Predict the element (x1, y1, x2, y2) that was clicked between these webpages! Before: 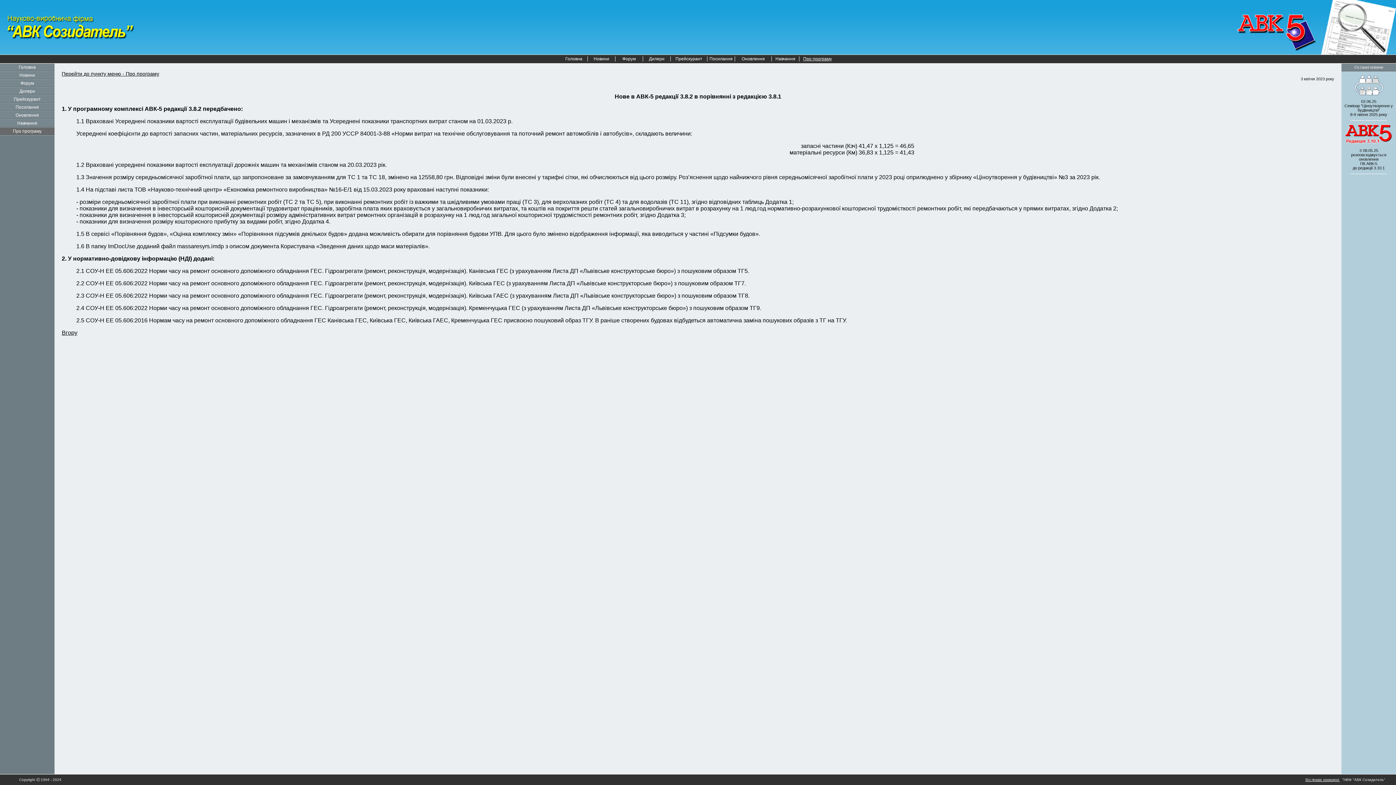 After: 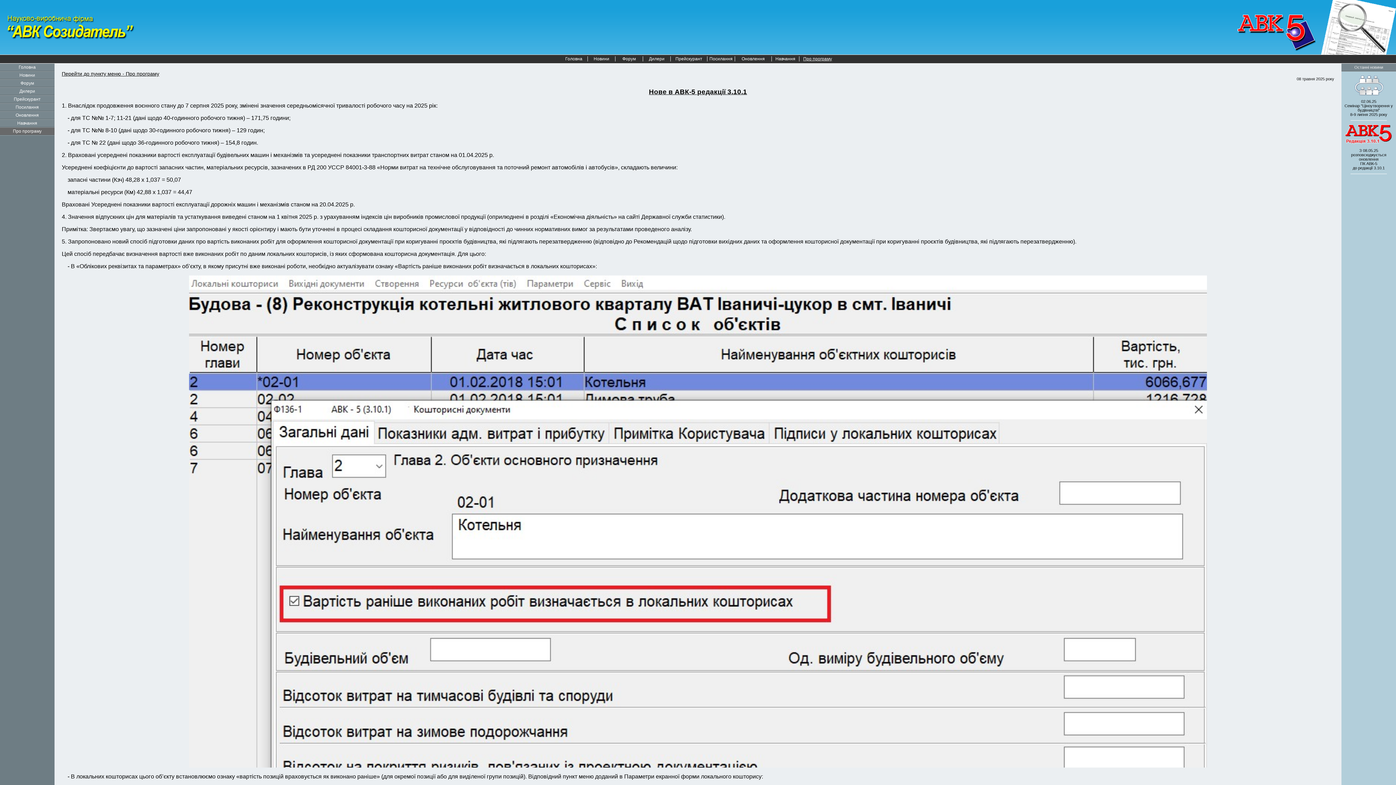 Action: bbox: (1351, 148, 1386, 170) label: З 08.05.25
розповсюджується оновлення
ПК АВК-5
до редакції 3.10.1